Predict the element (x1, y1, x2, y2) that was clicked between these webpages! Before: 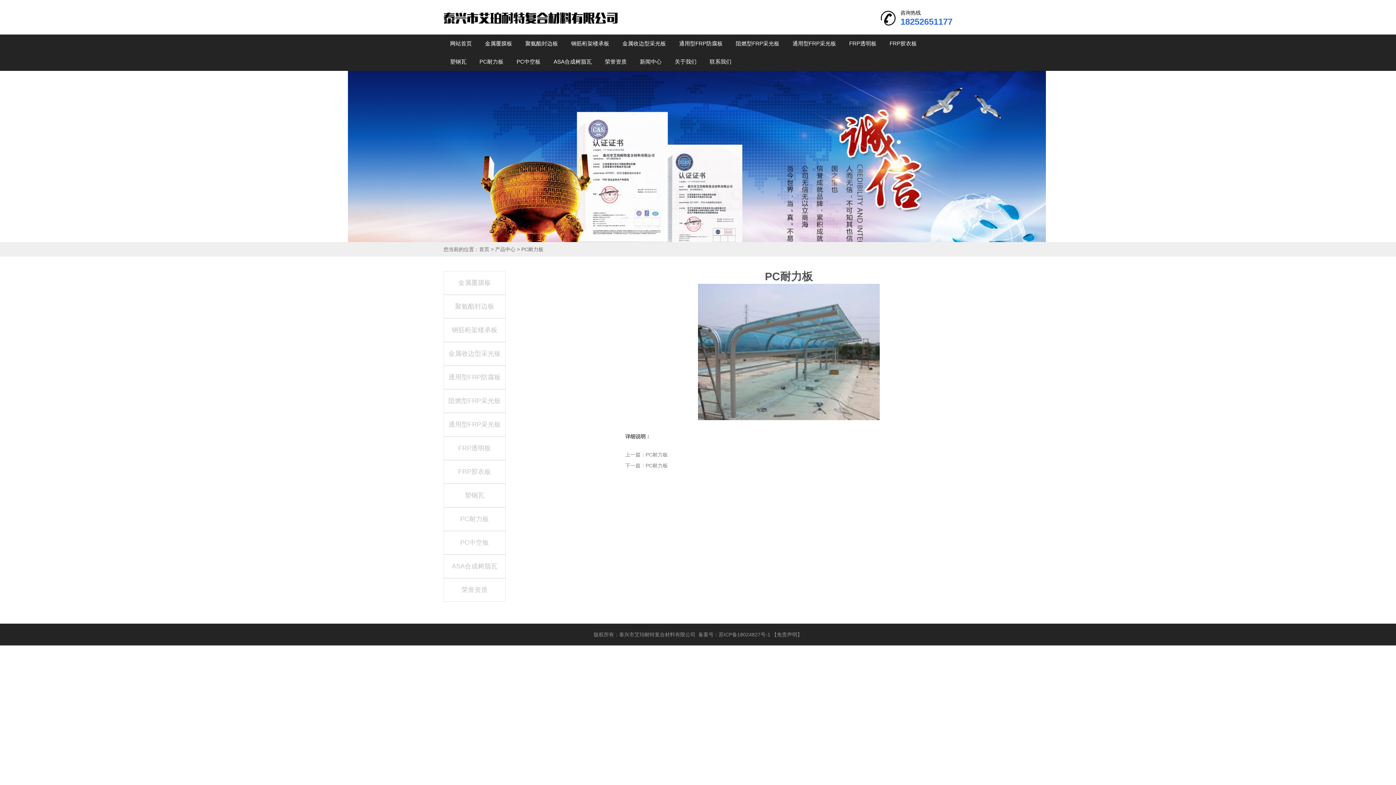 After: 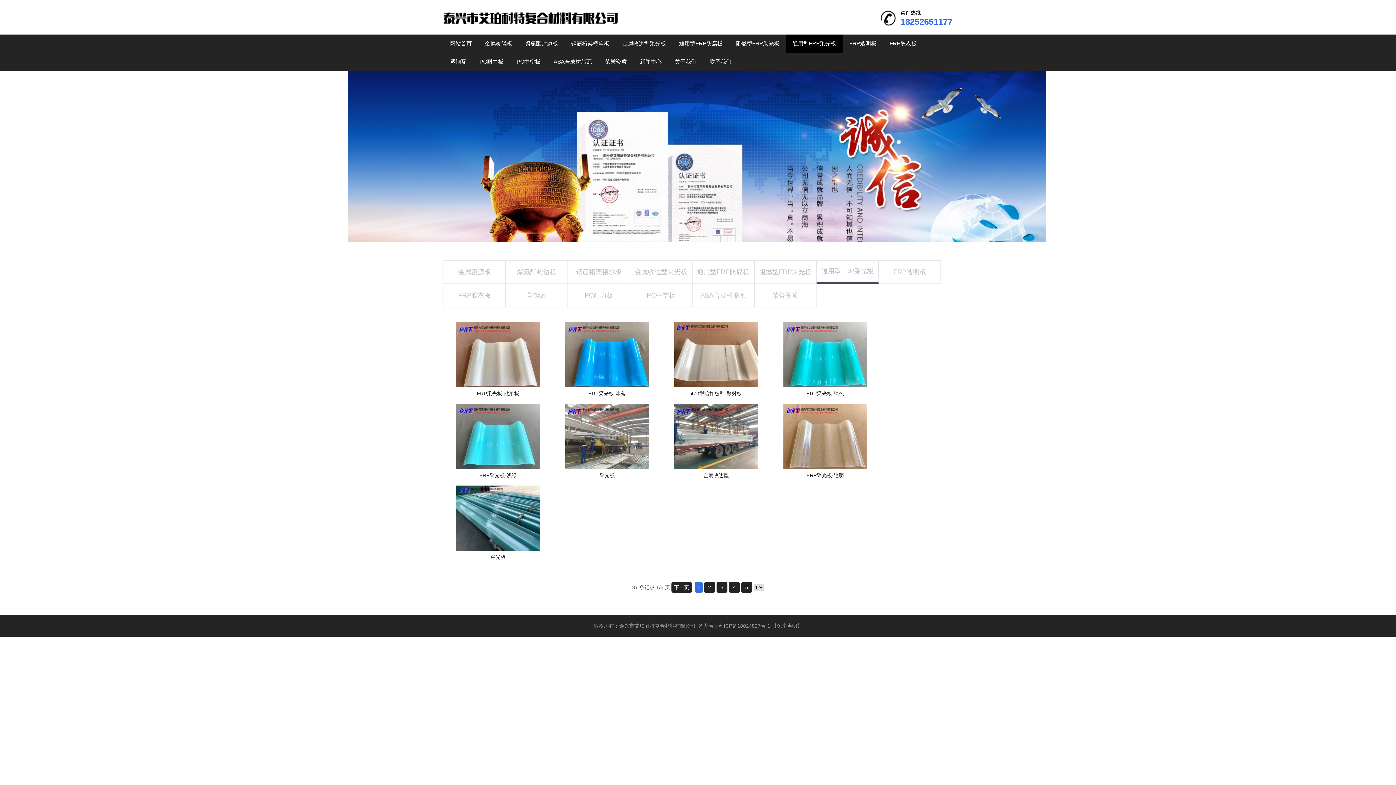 Action: bbox: (792, 40, 836, 46) label: 通用型FRP采光板